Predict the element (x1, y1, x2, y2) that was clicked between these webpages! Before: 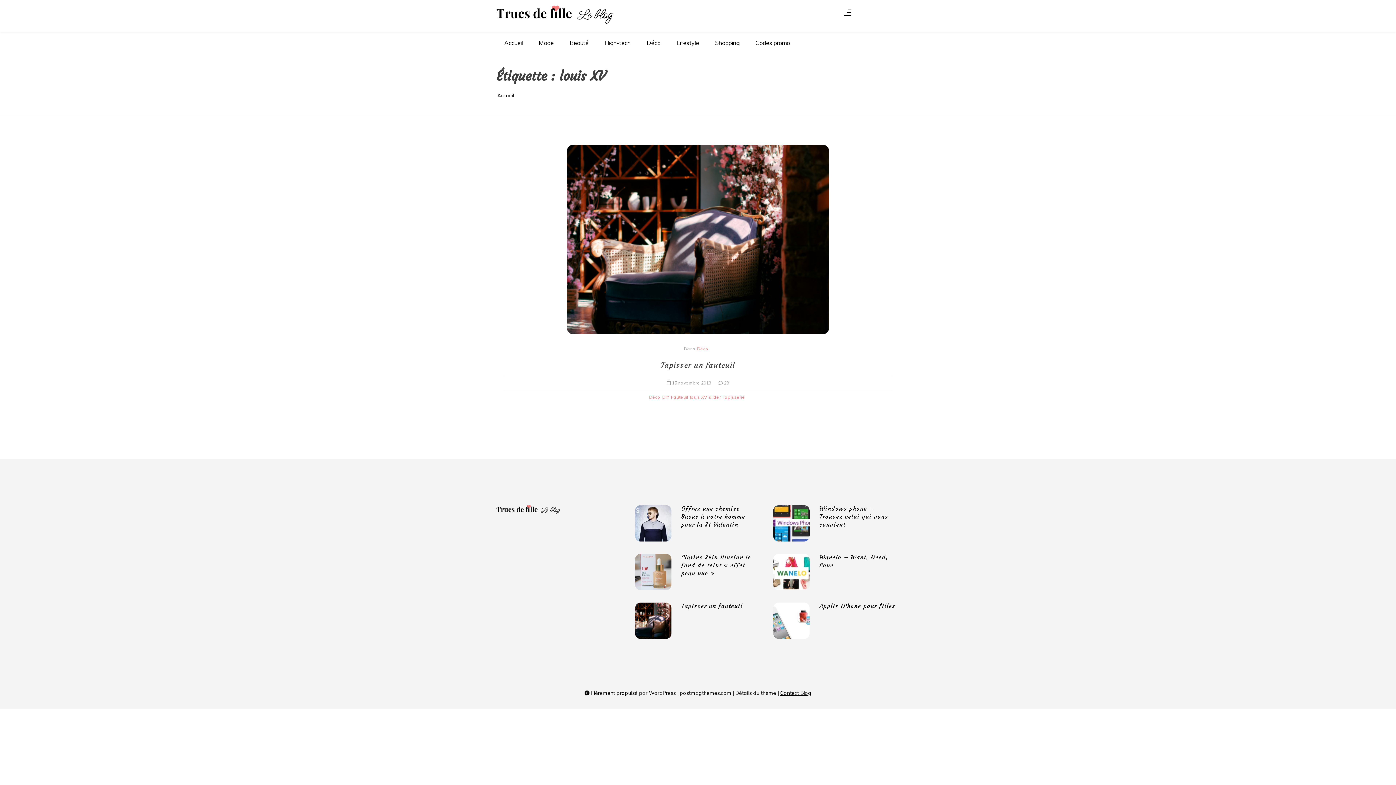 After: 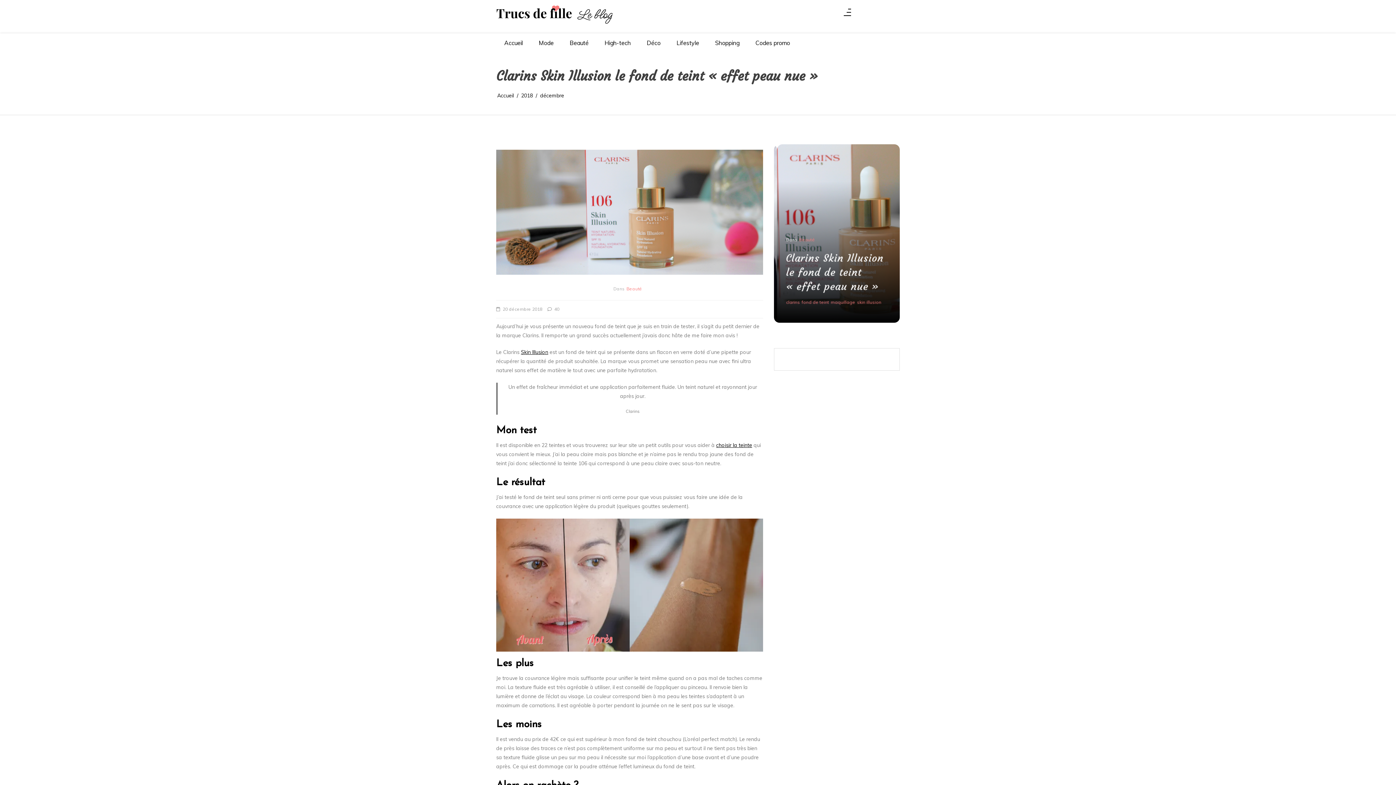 Action: label: Clarins Skin Illusion le fond de teint « effet peau nue » bbox: (635, 554, 671, 590)